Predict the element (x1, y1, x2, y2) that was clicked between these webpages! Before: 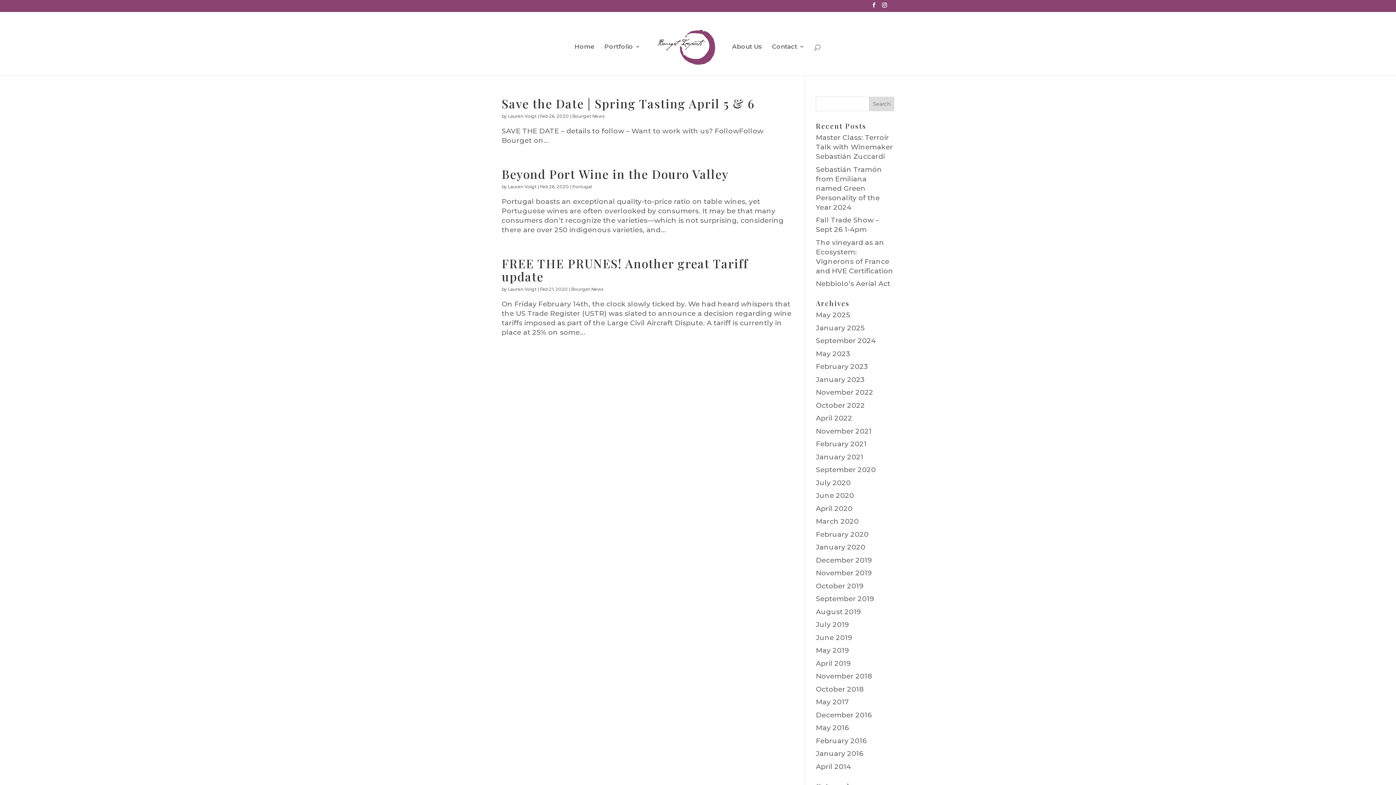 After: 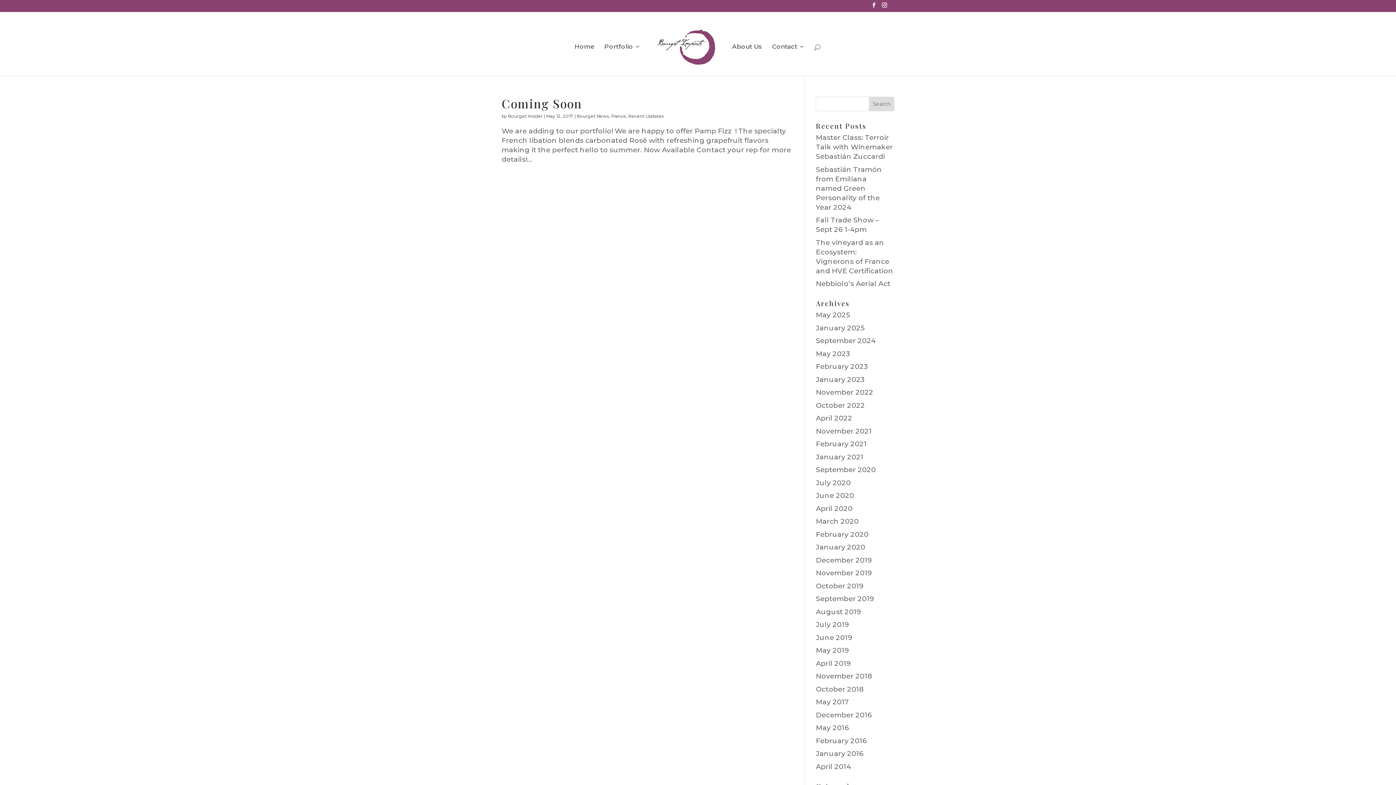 Action: bbox: (816, 698, 849, 706) label: May 2017